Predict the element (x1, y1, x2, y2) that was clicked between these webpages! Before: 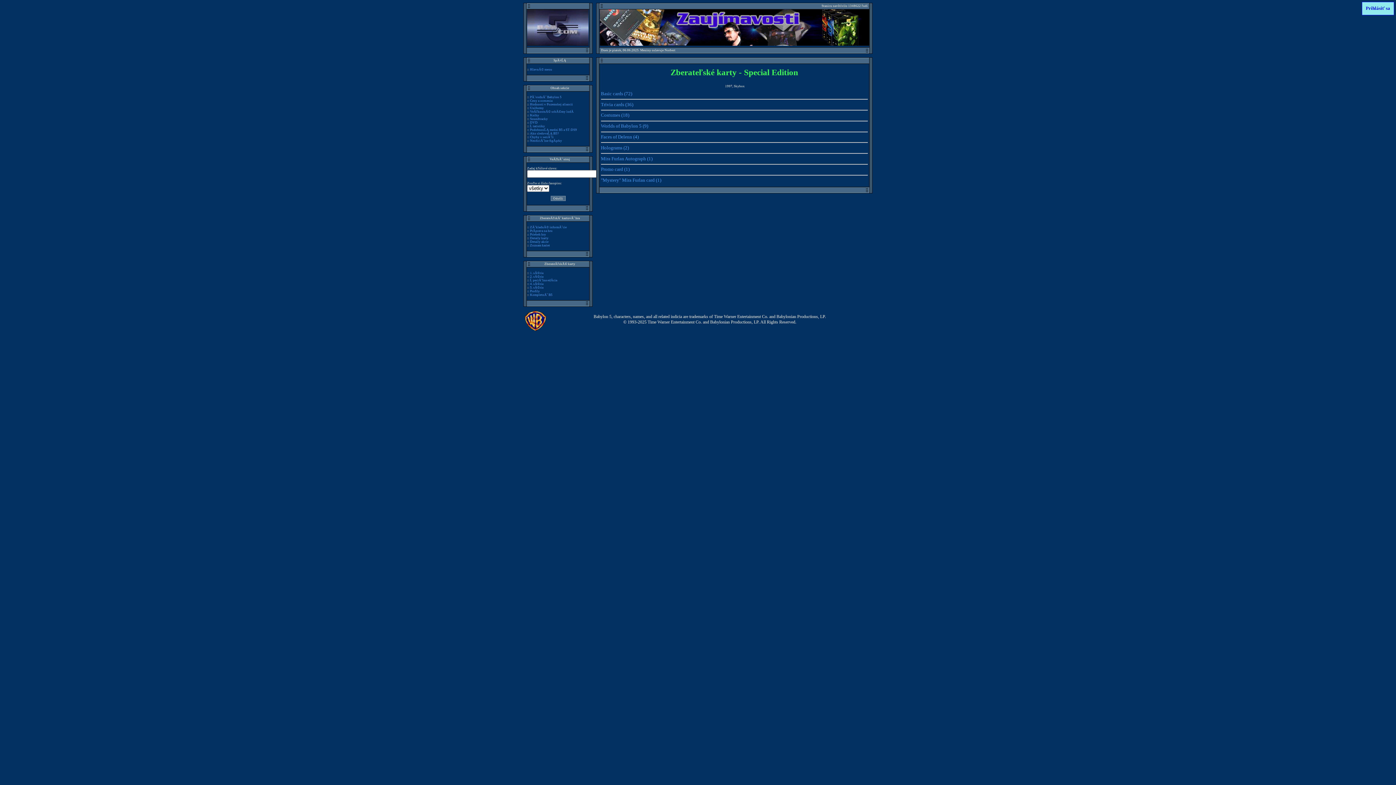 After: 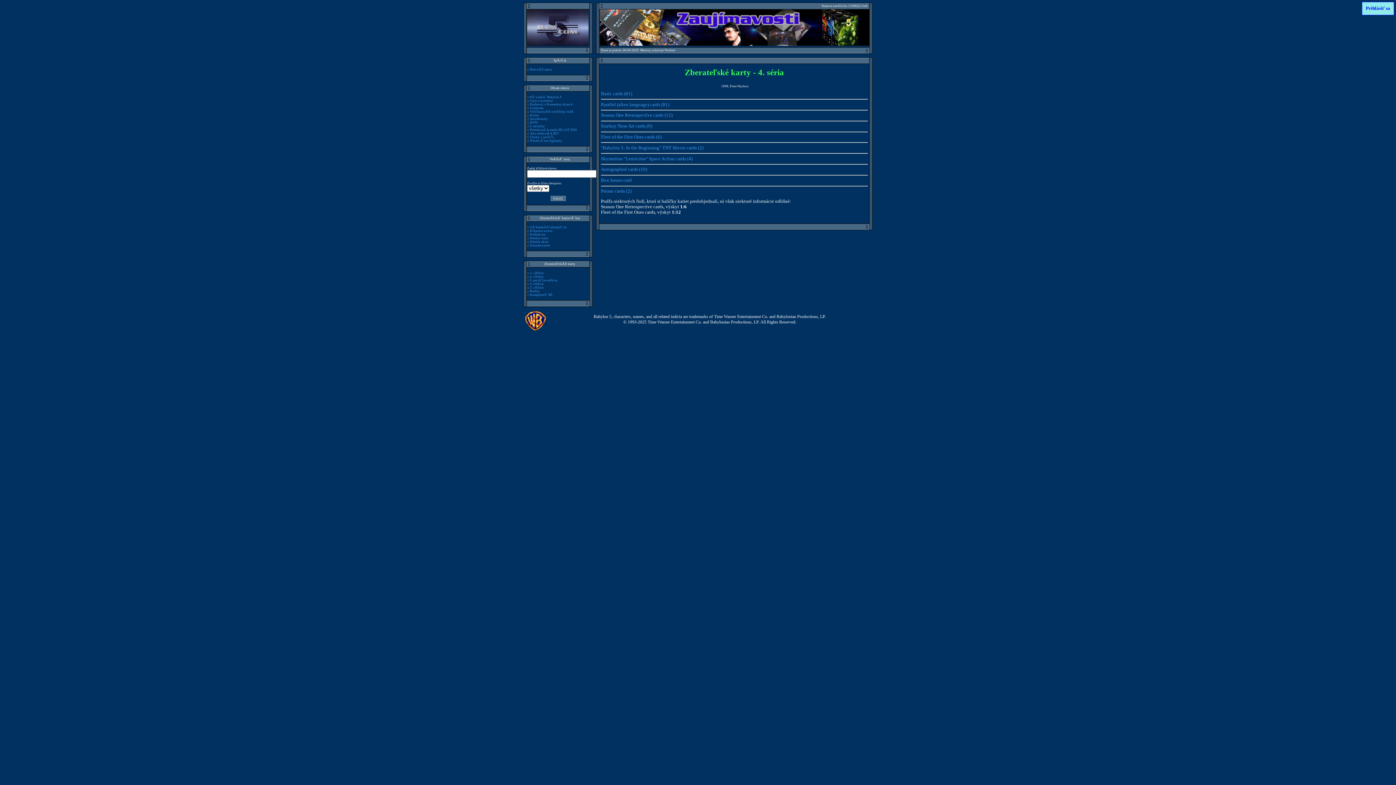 Action: label: 4. sĂ©ria bbox: (530, 282, 543, 285)